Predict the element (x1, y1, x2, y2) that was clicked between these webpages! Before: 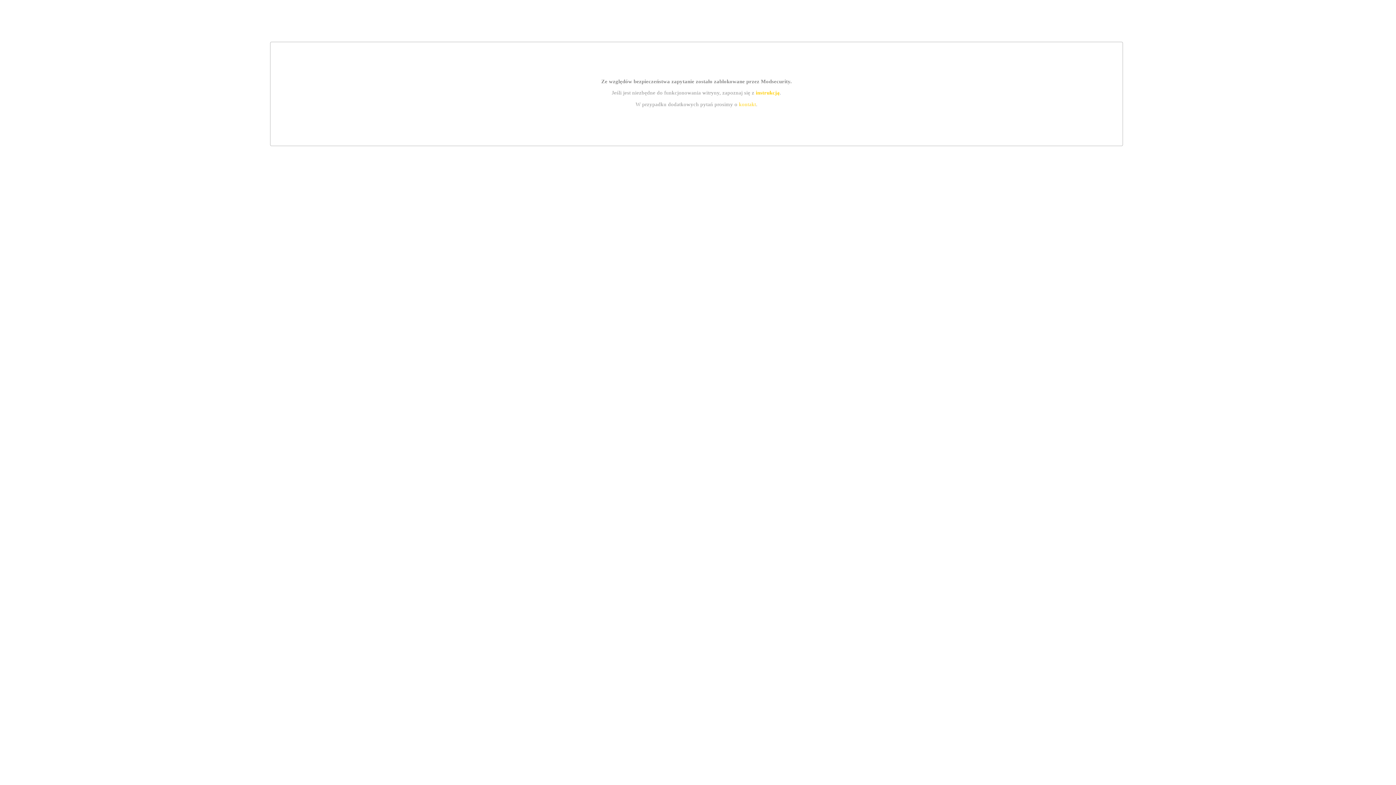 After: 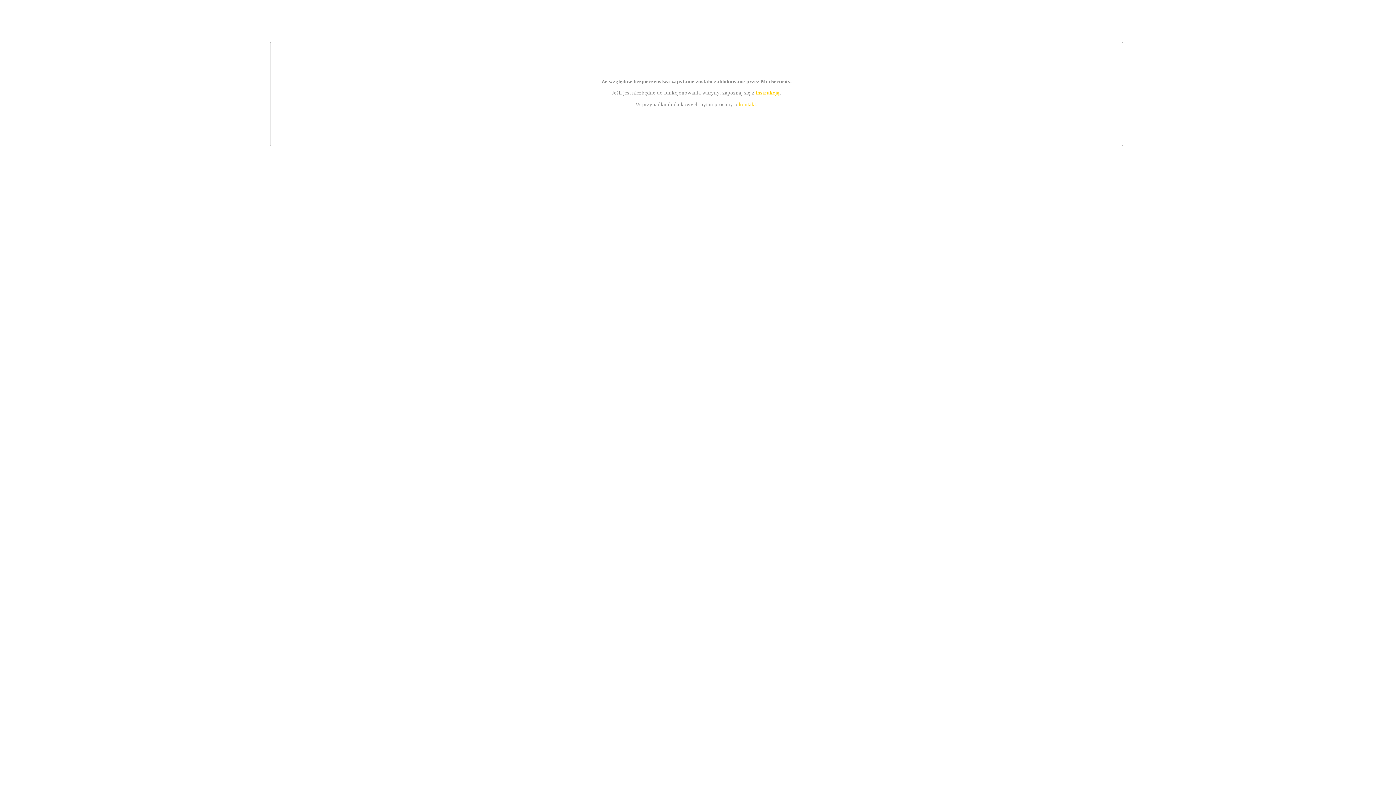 Action: label: instrukcją bbox: (755, 89, 779, 95)